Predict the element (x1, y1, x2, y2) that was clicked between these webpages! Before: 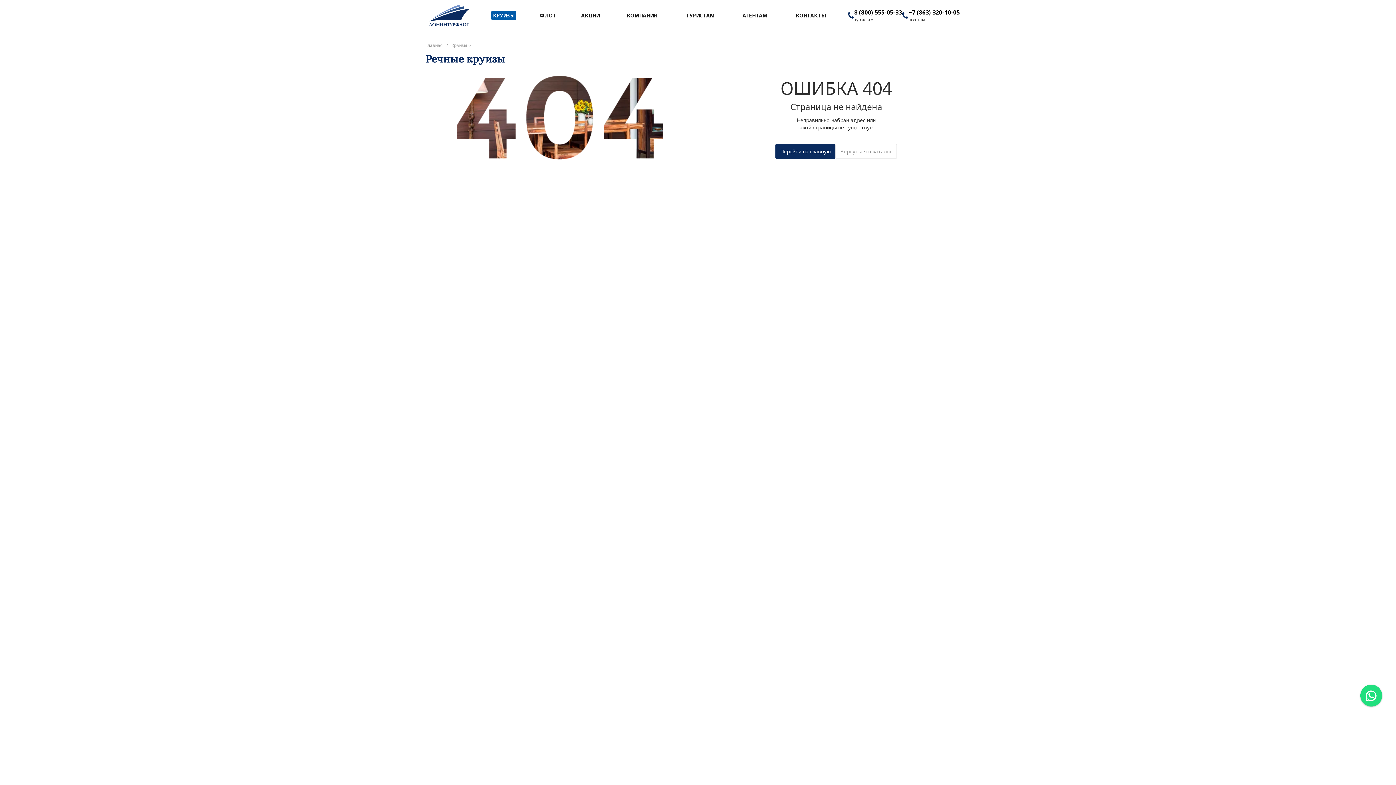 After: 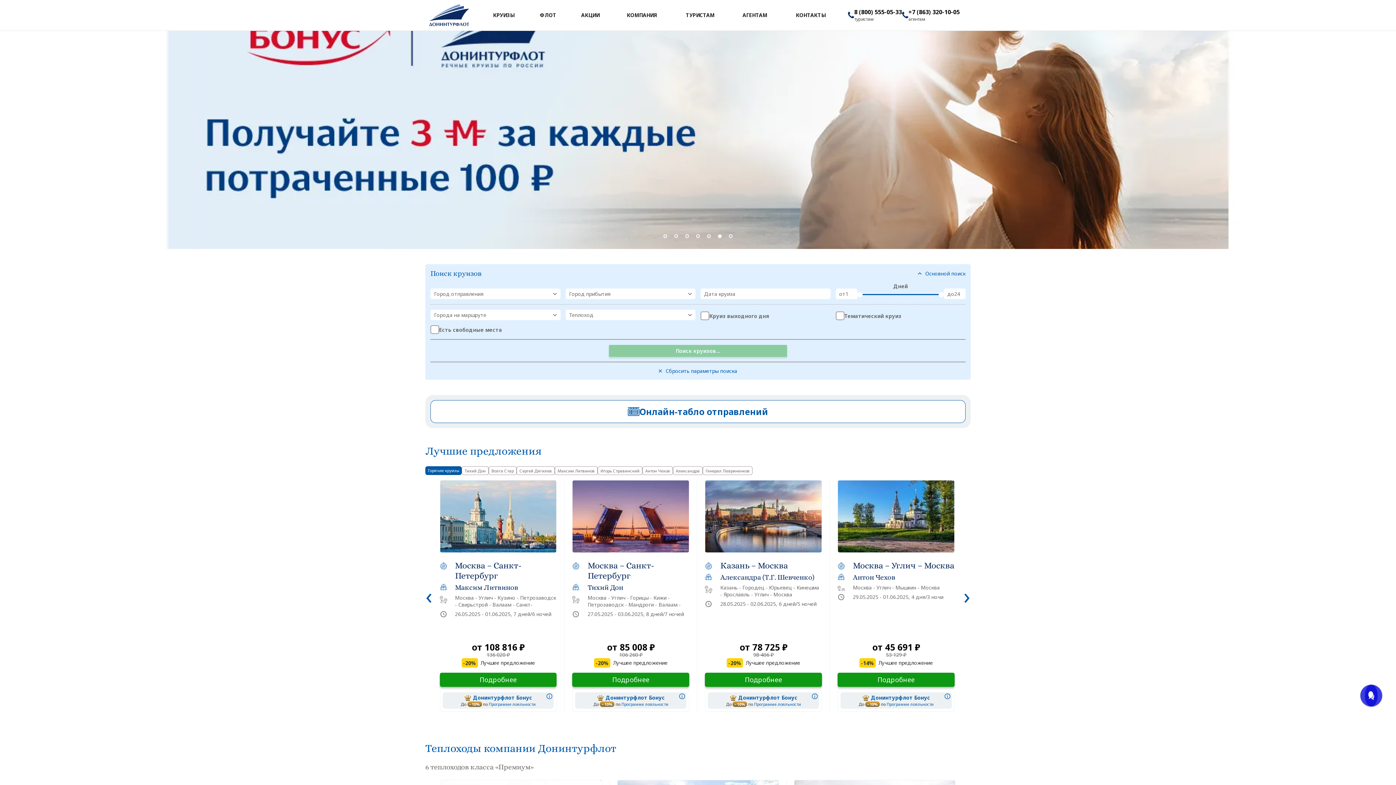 Action: bbox: (775, 143, 835, 158) label: Перейти на главную